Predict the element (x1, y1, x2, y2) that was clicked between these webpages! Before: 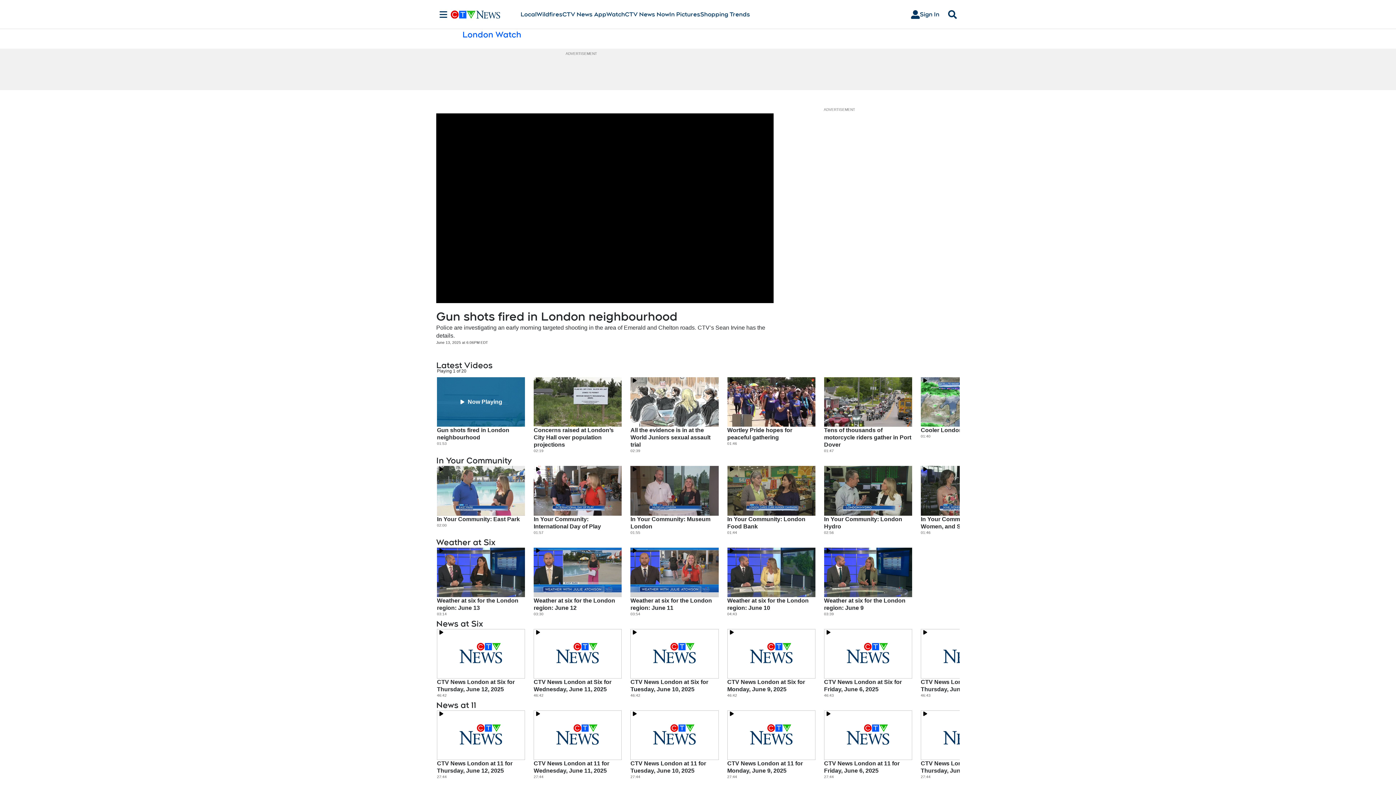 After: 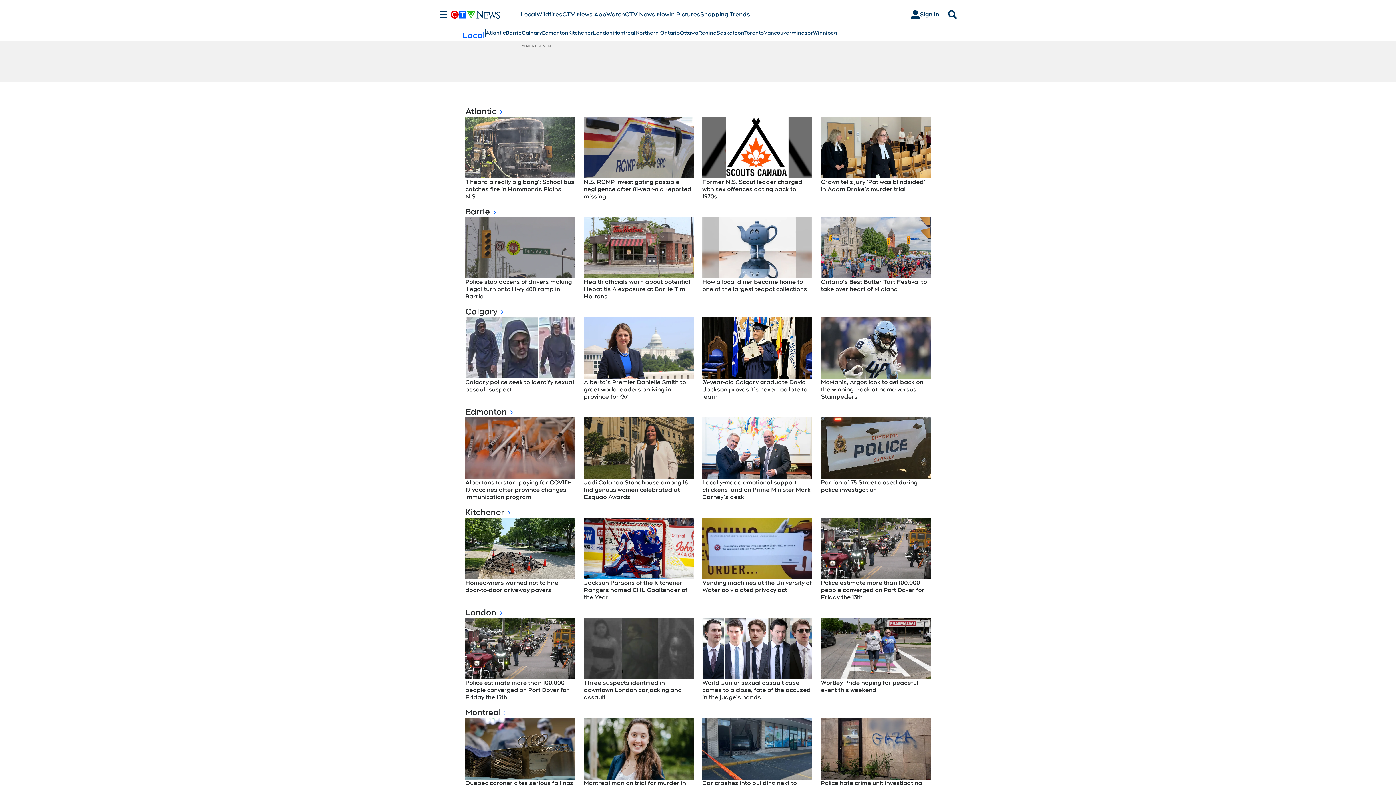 Action: bbox: (520, 10, 536, 18) label: Local